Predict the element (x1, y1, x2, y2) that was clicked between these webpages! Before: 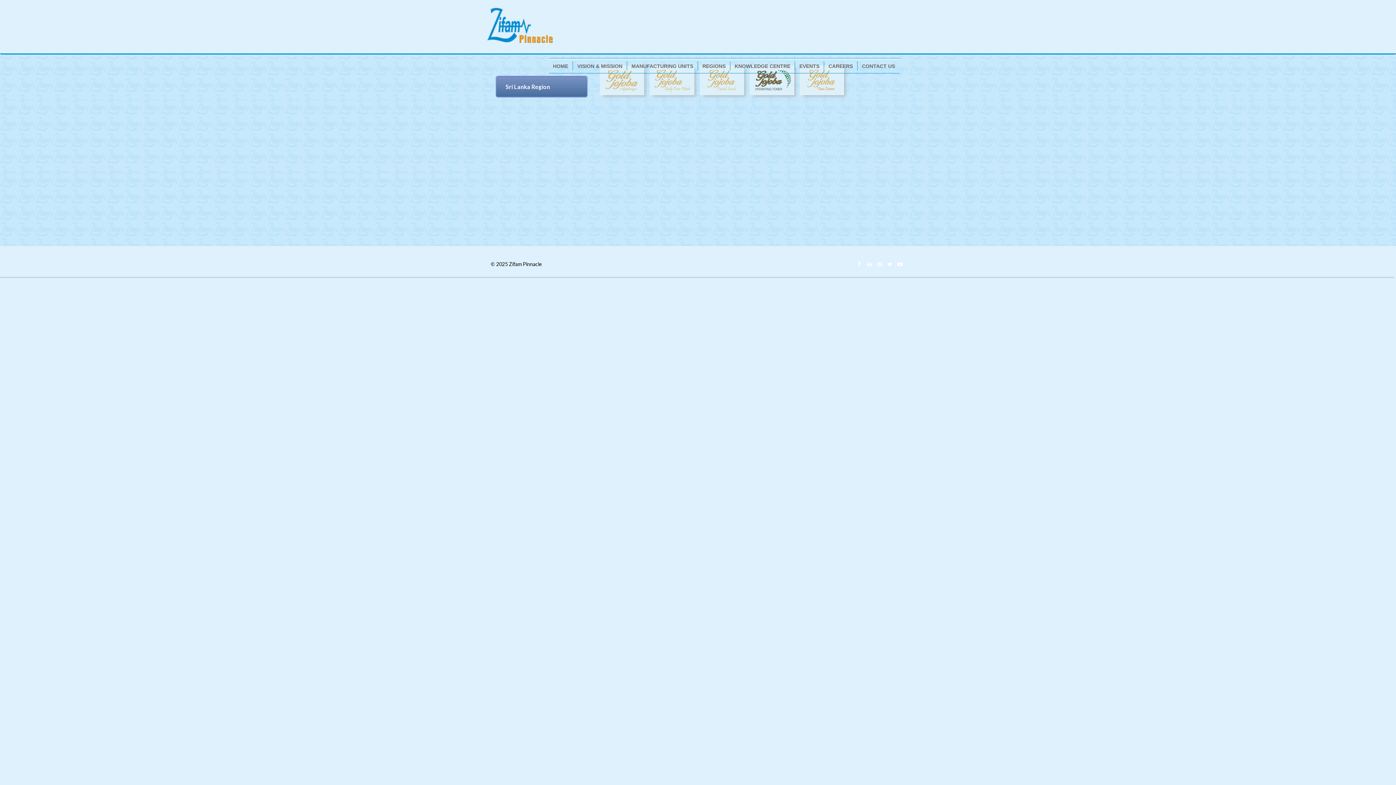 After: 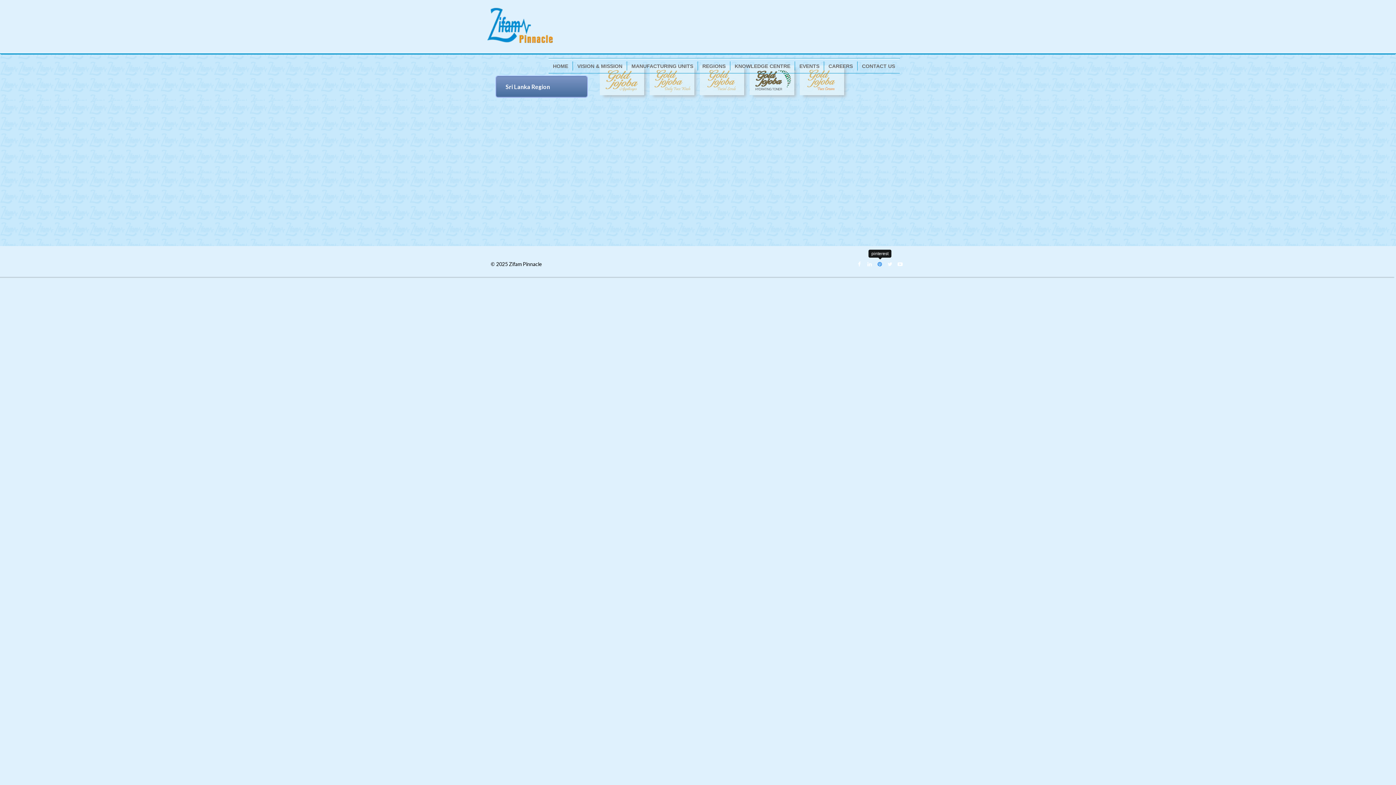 Action: bbox: (876, 260, 883, 267)